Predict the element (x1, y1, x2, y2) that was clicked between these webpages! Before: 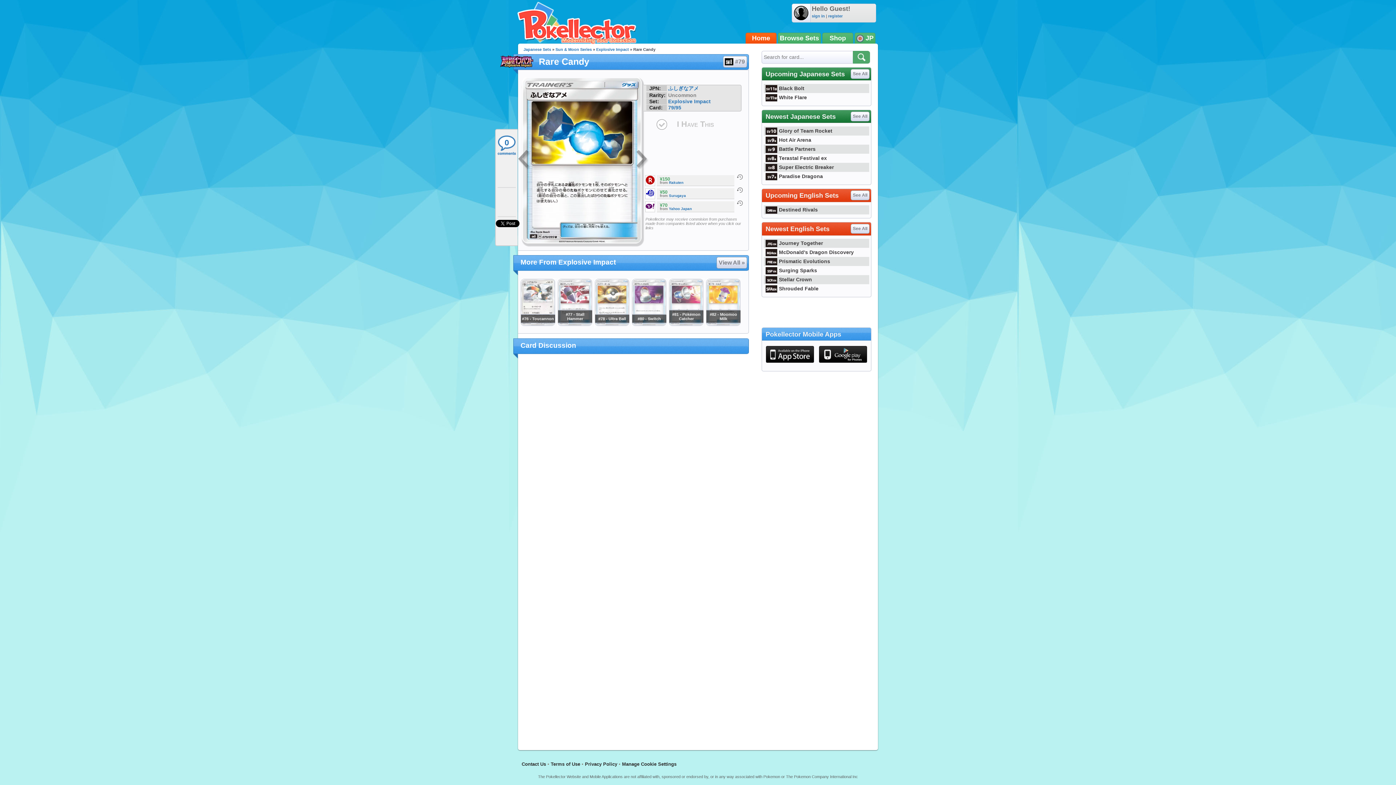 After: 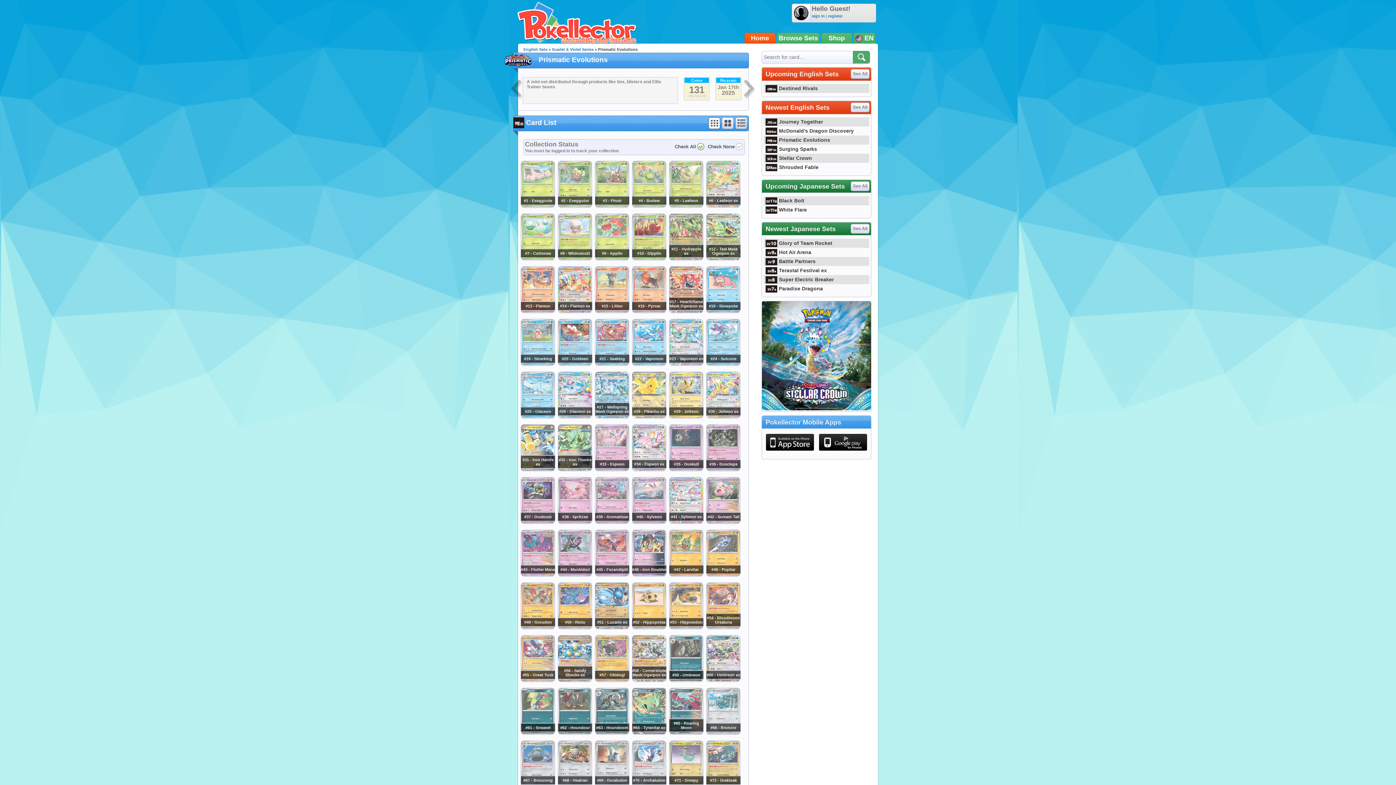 Action: label: Prismatic Evolutions bbox: (764, 258, 830, 264)